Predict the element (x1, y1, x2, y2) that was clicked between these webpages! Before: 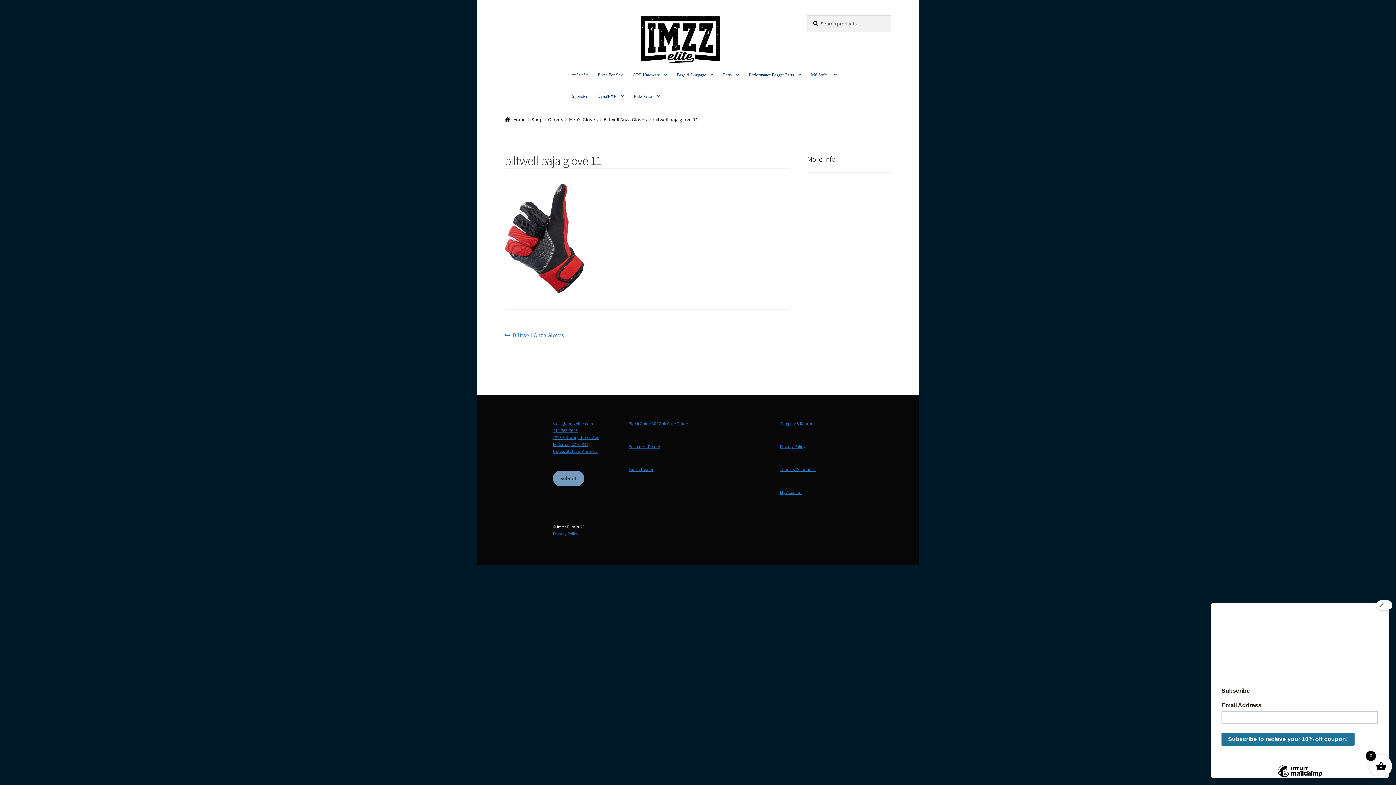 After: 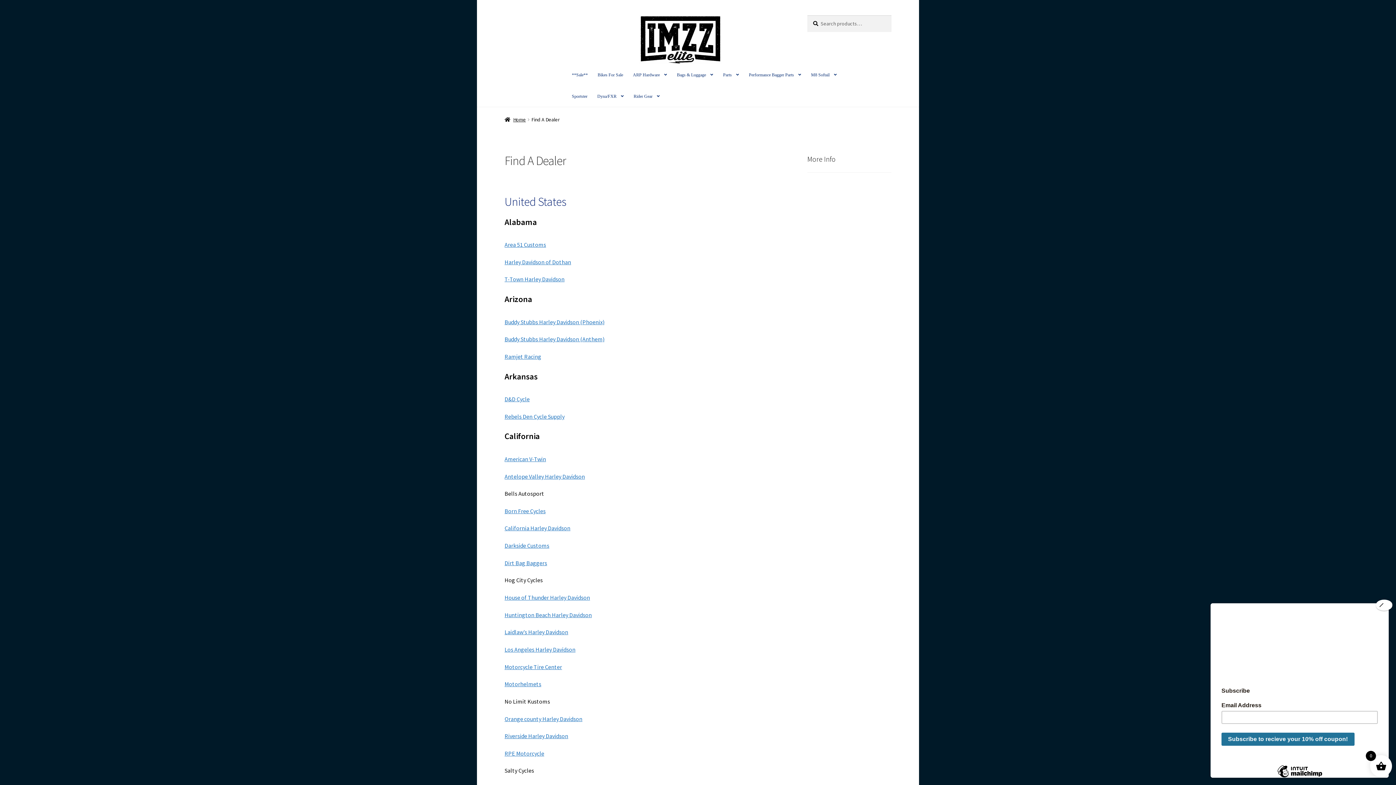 Action: label: Find a Dealer bbox: (628, 466, 653, 472)